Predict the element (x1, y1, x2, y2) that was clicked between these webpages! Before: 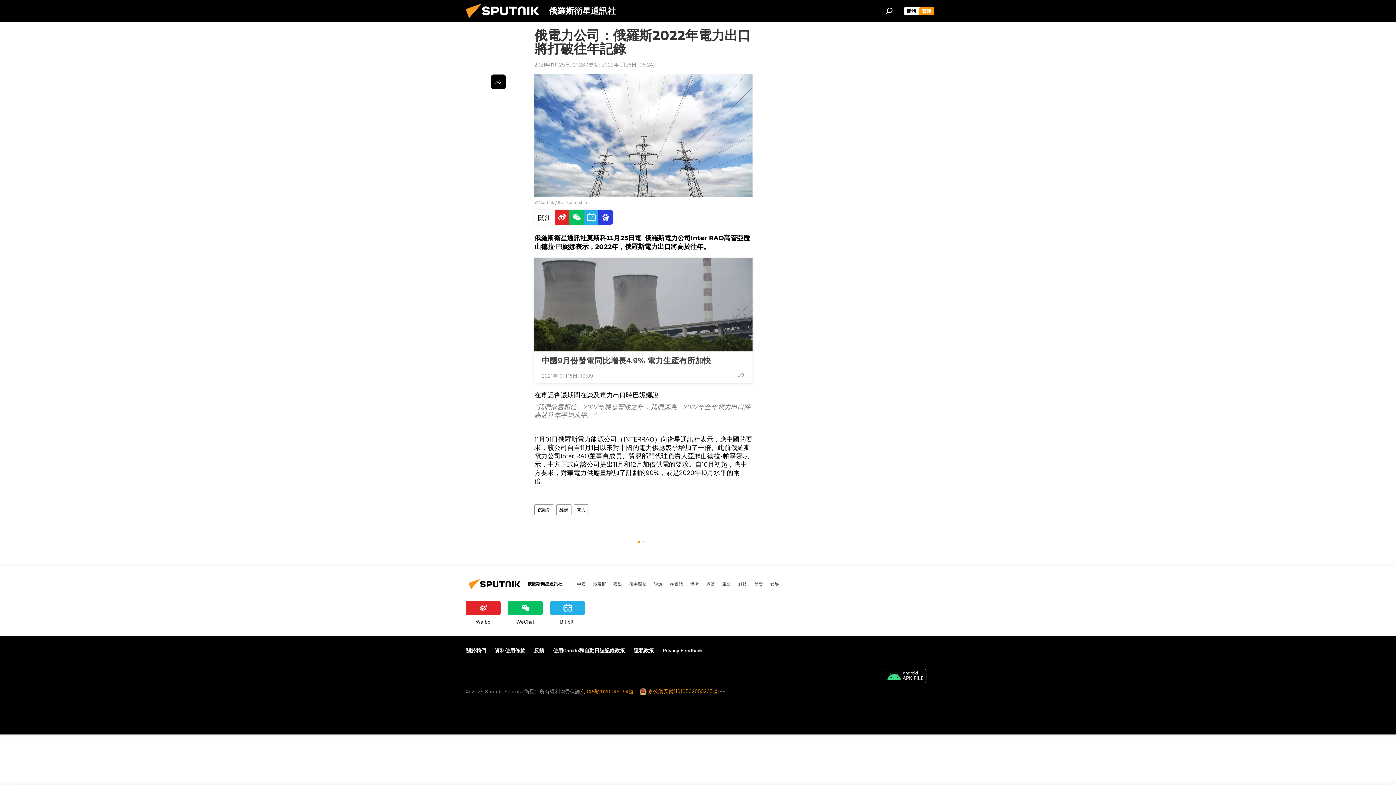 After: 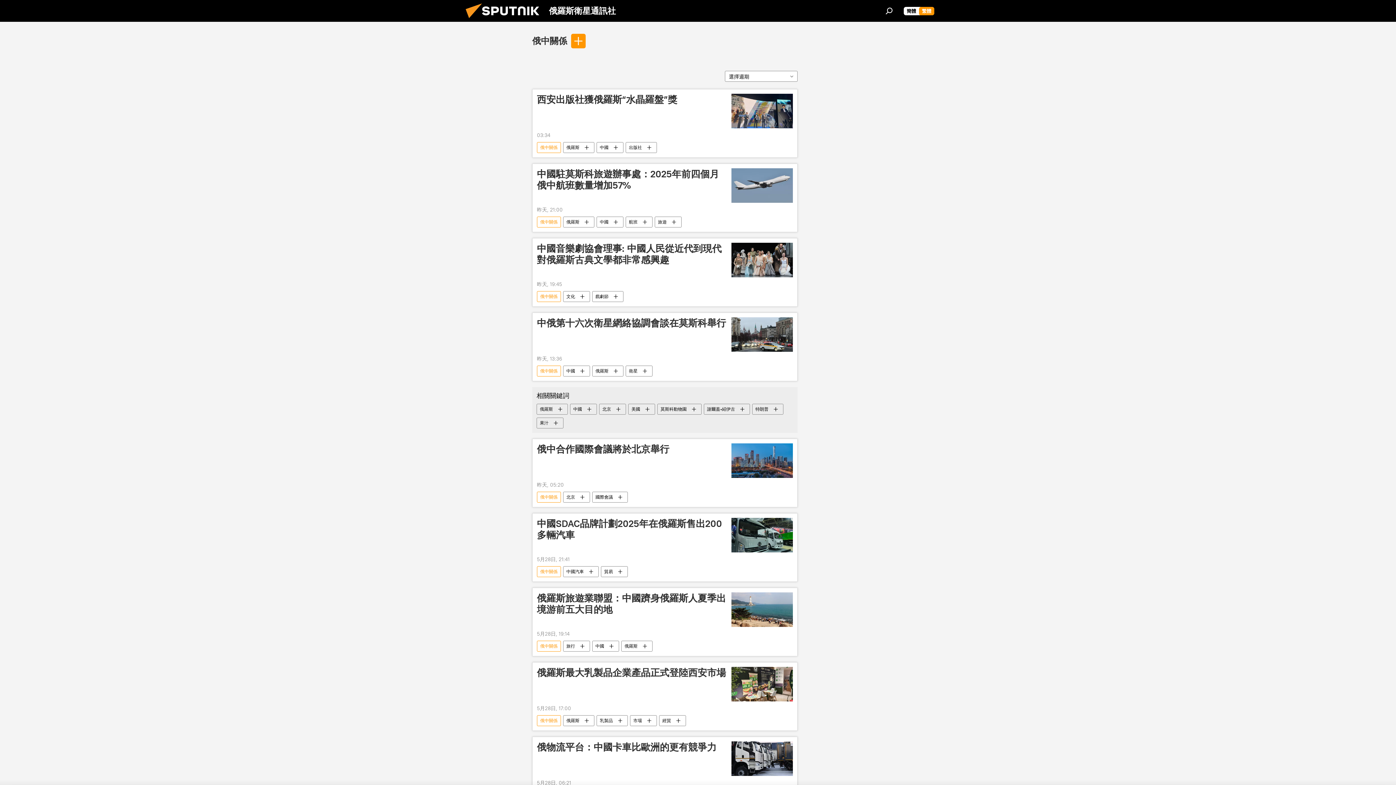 Action: bbox: (629, 581, 646, 587) label: 俄中關係